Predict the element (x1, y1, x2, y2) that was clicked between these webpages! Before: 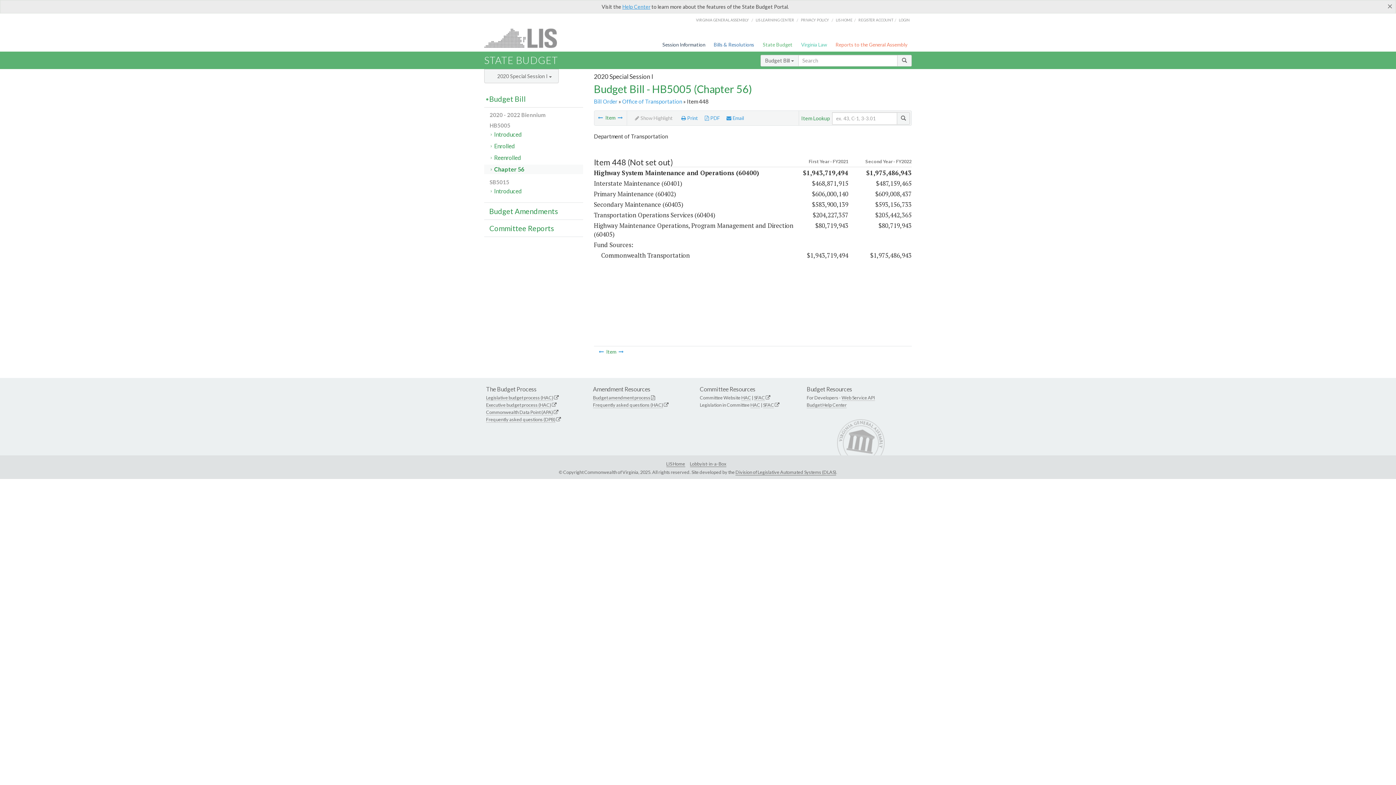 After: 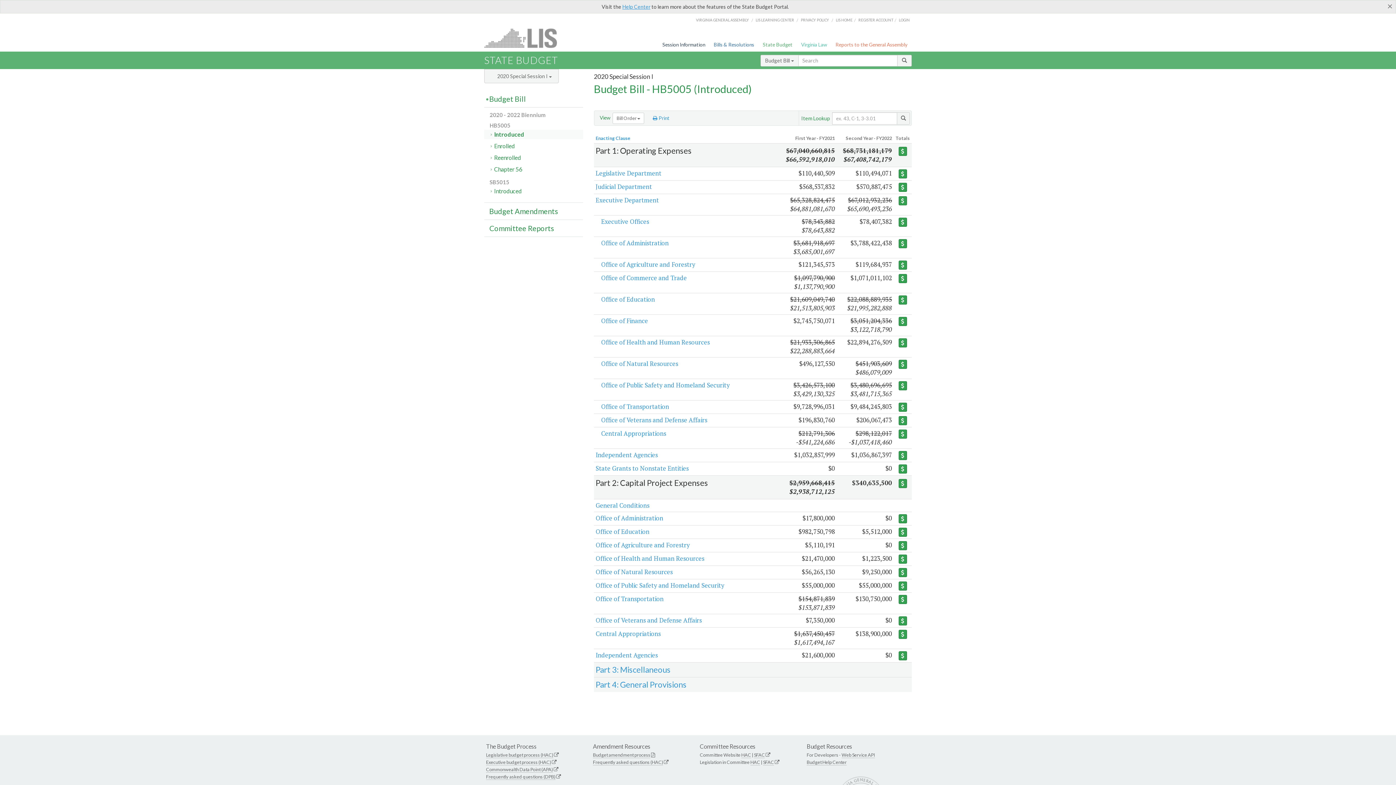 Action: bbox: (484, 129, 583, 139) label: Introduced